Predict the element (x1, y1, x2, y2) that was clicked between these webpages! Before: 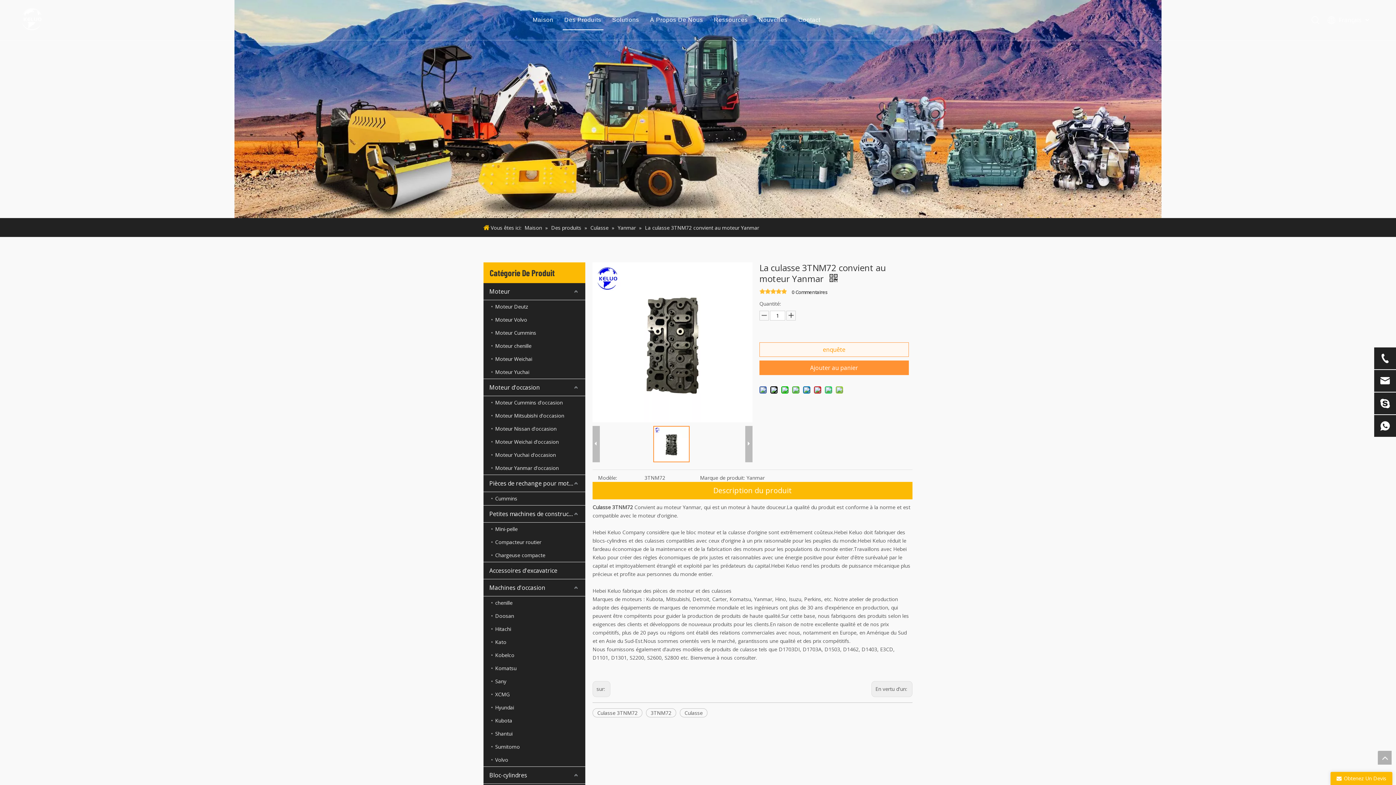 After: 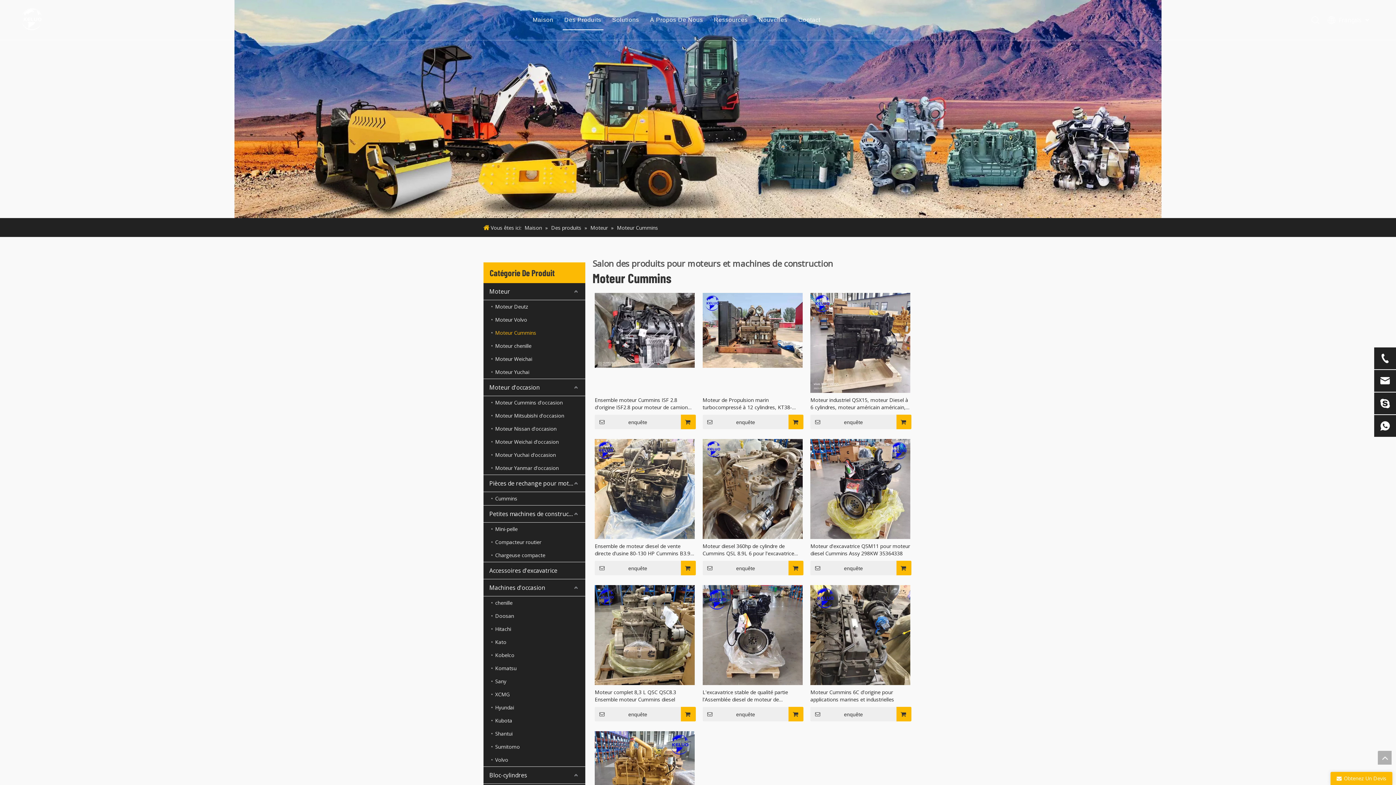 Action: label: Moteur Cummins bbox: (491, 326, 585, 339)